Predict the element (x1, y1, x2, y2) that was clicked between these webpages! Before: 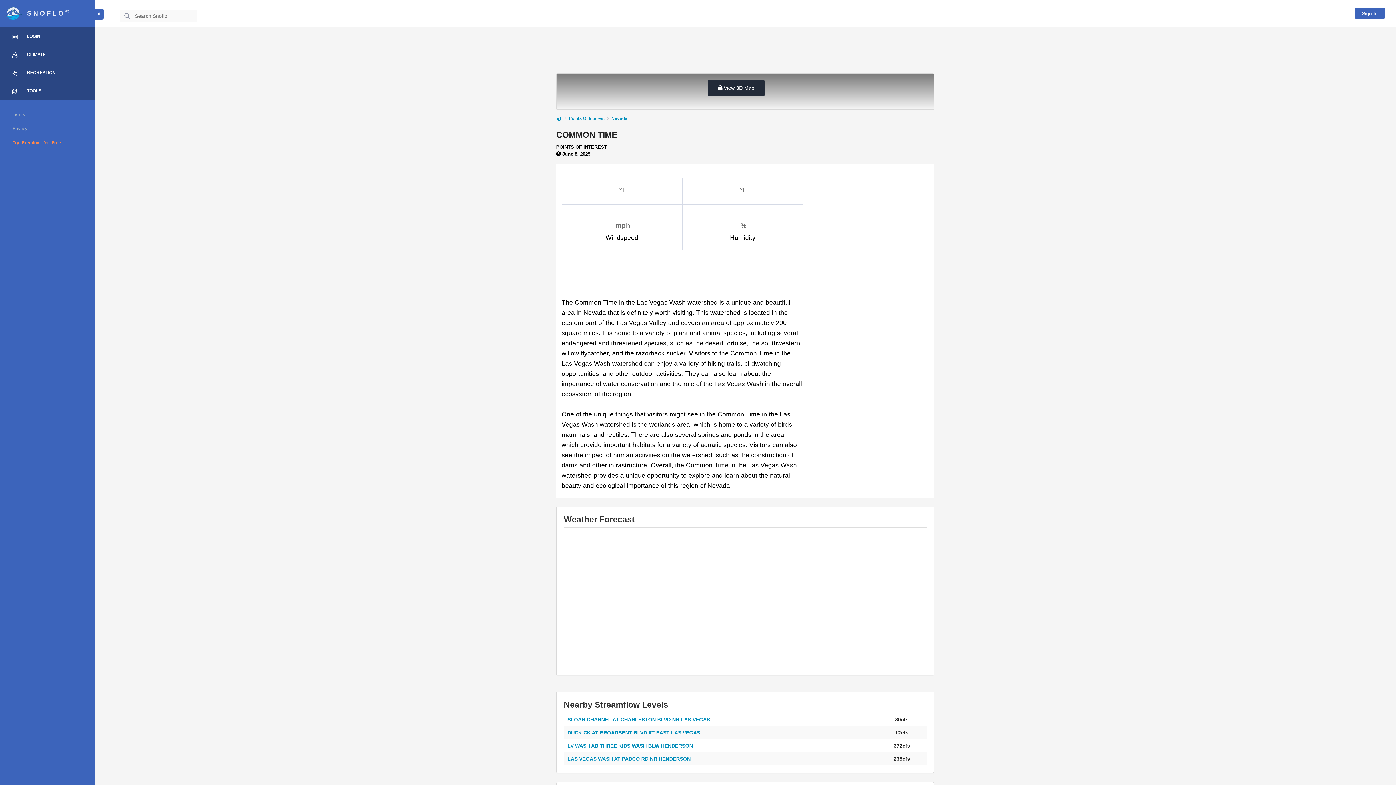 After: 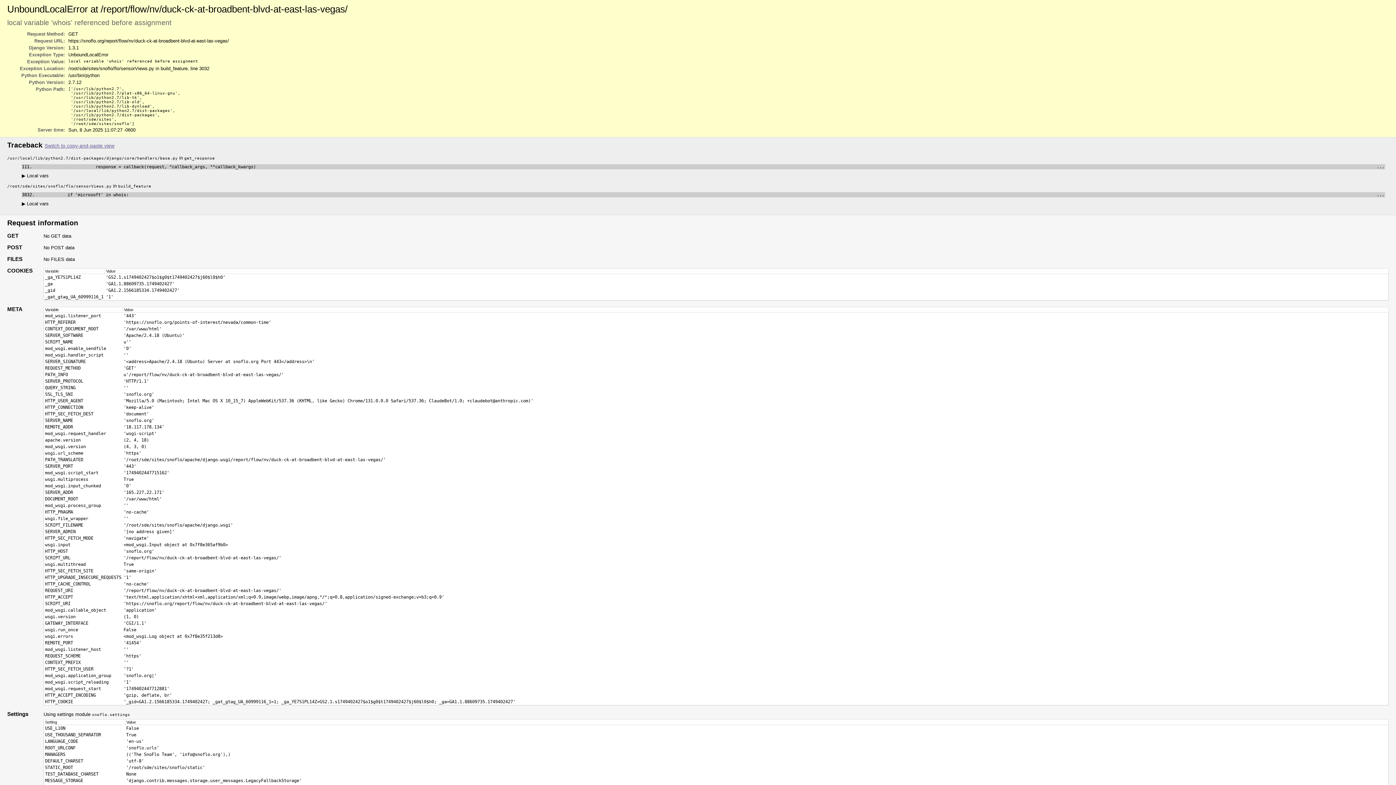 Action: bbox: (567, 730, 700, 735) label: DUCK CK AT BROADBENT BLVD AT EAST LAS VEGAS